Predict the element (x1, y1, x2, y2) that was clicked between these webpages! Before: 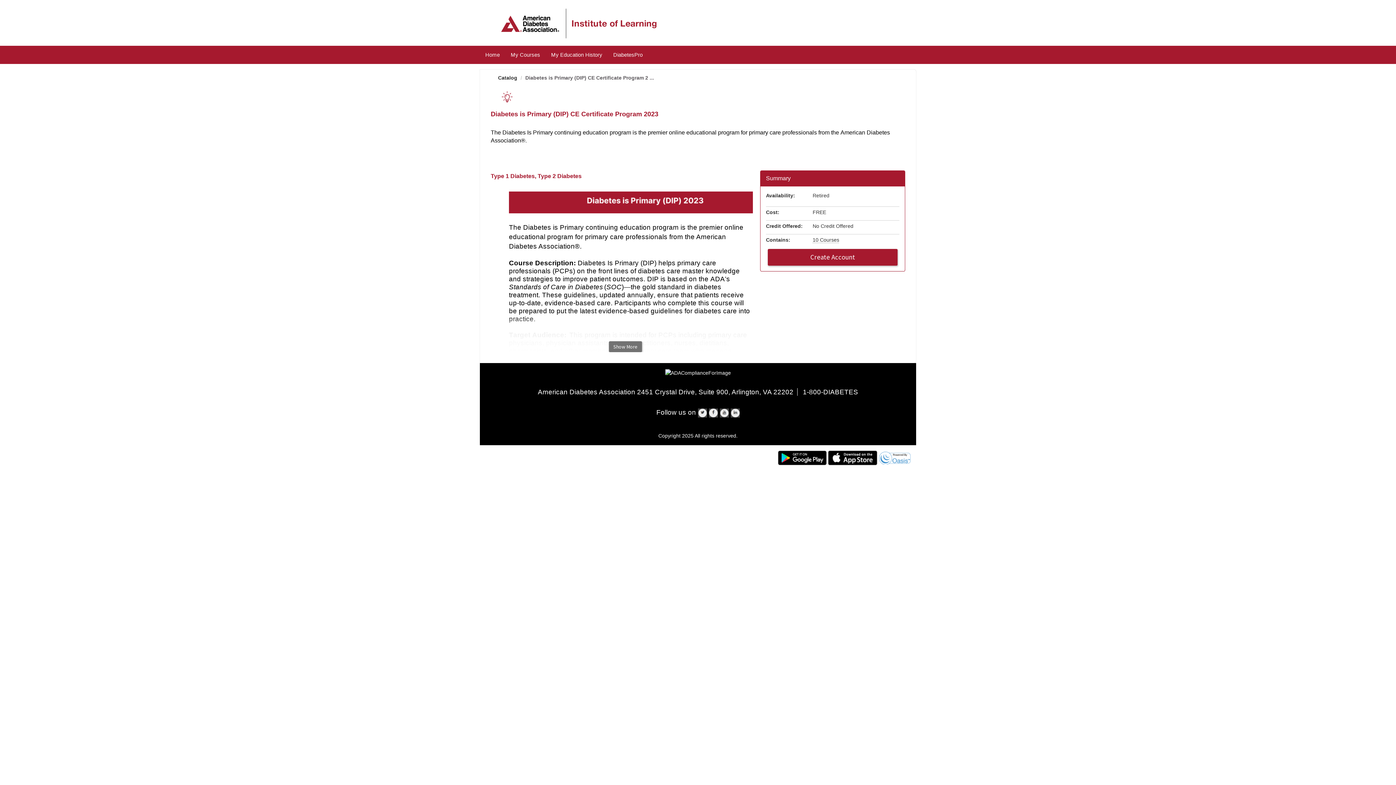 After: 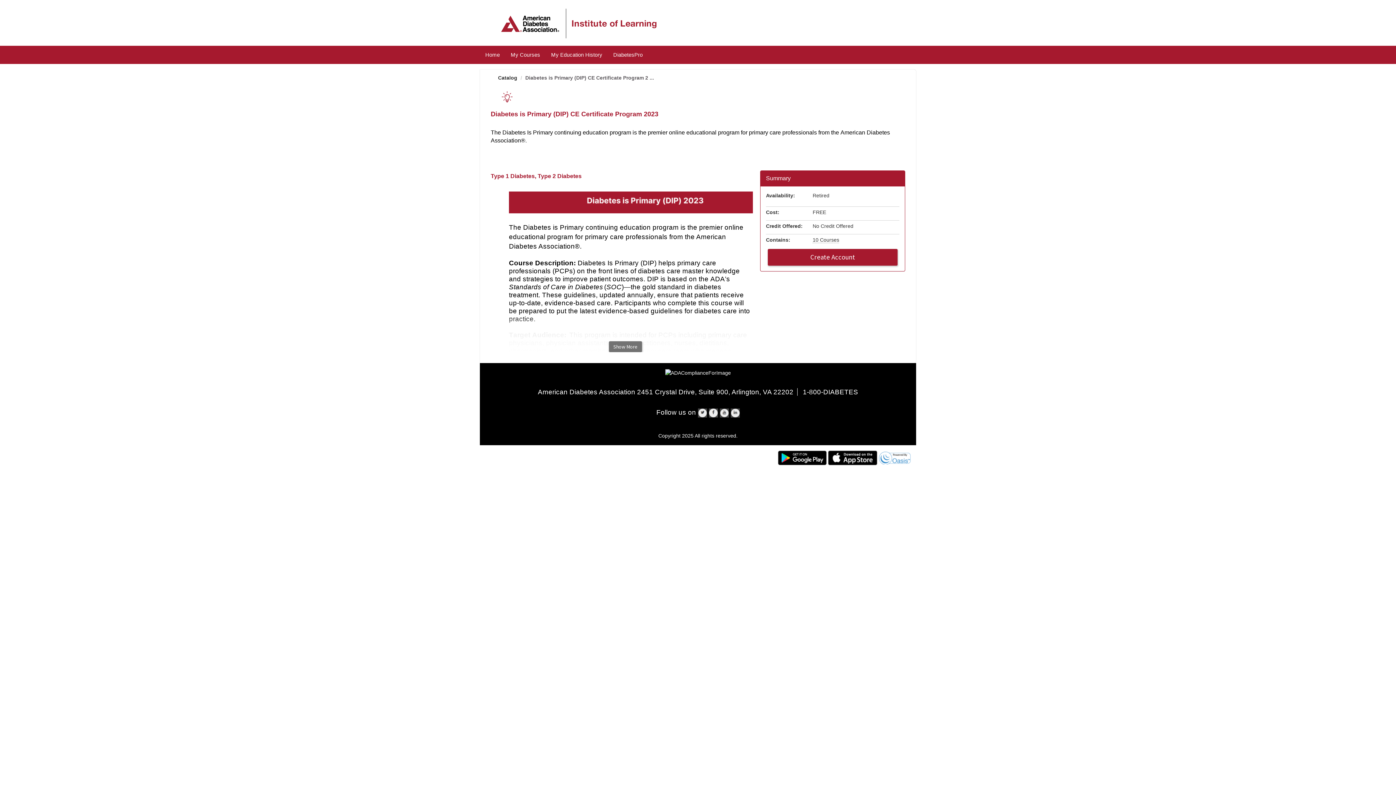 Action: label:   bbox: (708, 408, 719, 416)